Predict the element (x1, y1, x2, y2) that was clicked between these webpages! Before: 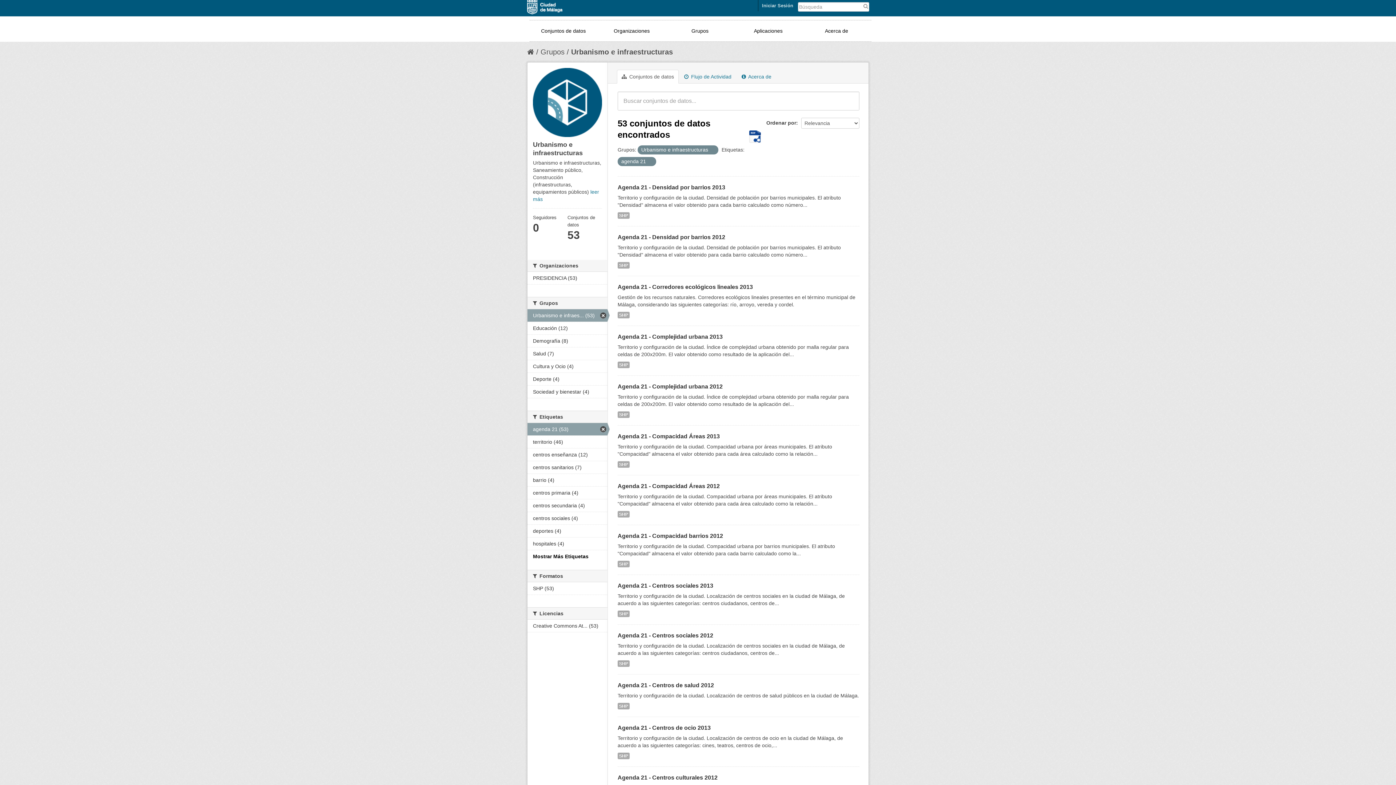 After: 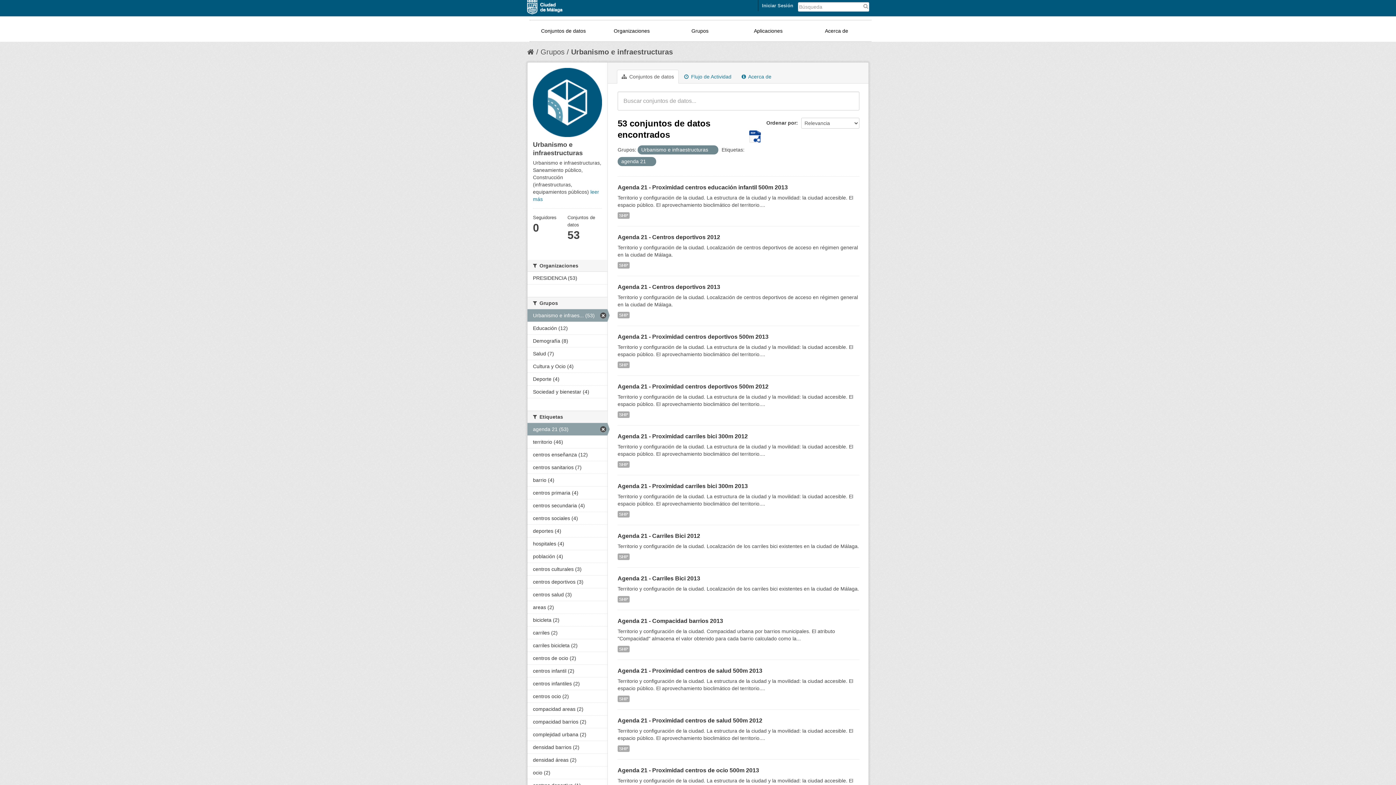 Action: bbox: (533, 553, 588, 559) label: Mostrar Más Etiquetas